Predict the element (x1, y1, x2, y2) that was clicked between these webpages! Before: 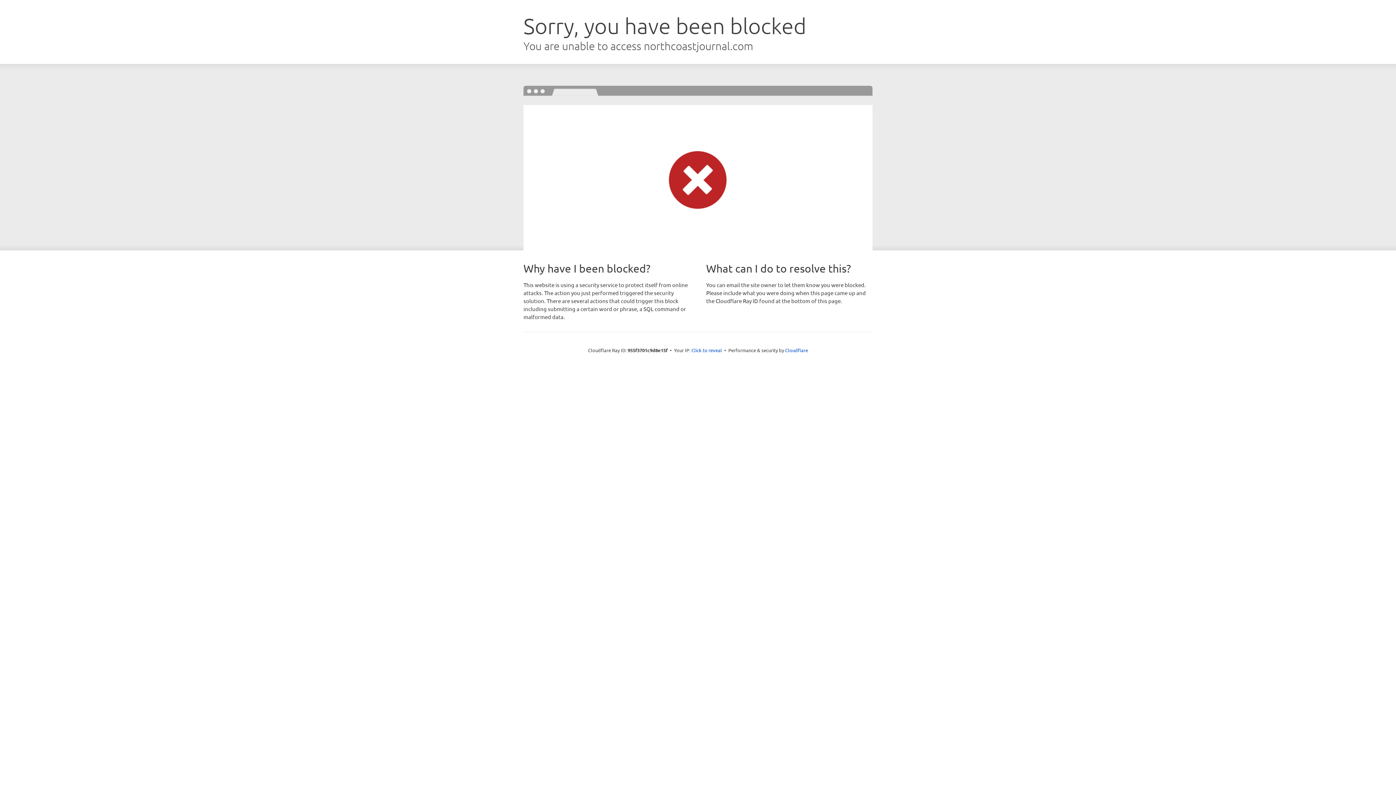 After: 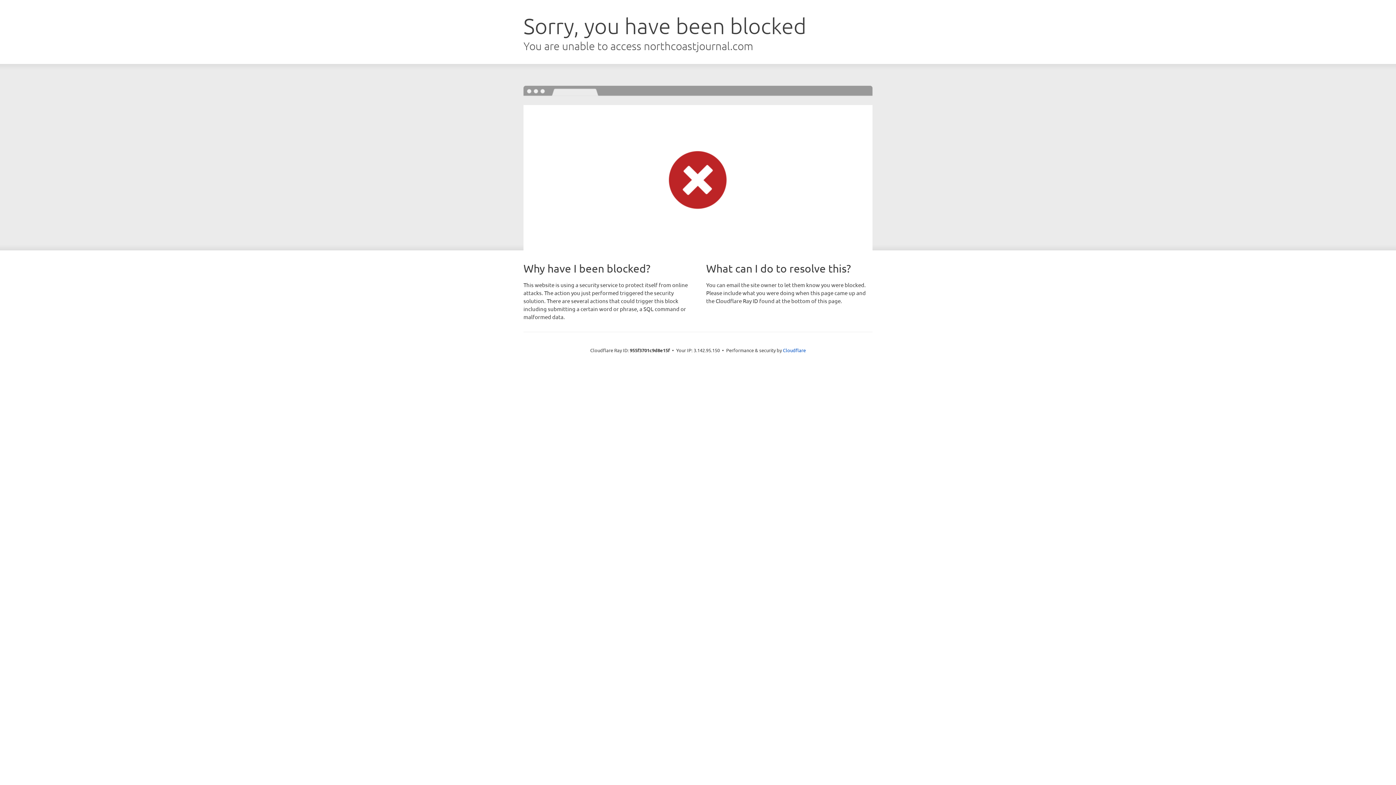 Action: bbox: (691, 346, 722, 353) label: Click to reveal